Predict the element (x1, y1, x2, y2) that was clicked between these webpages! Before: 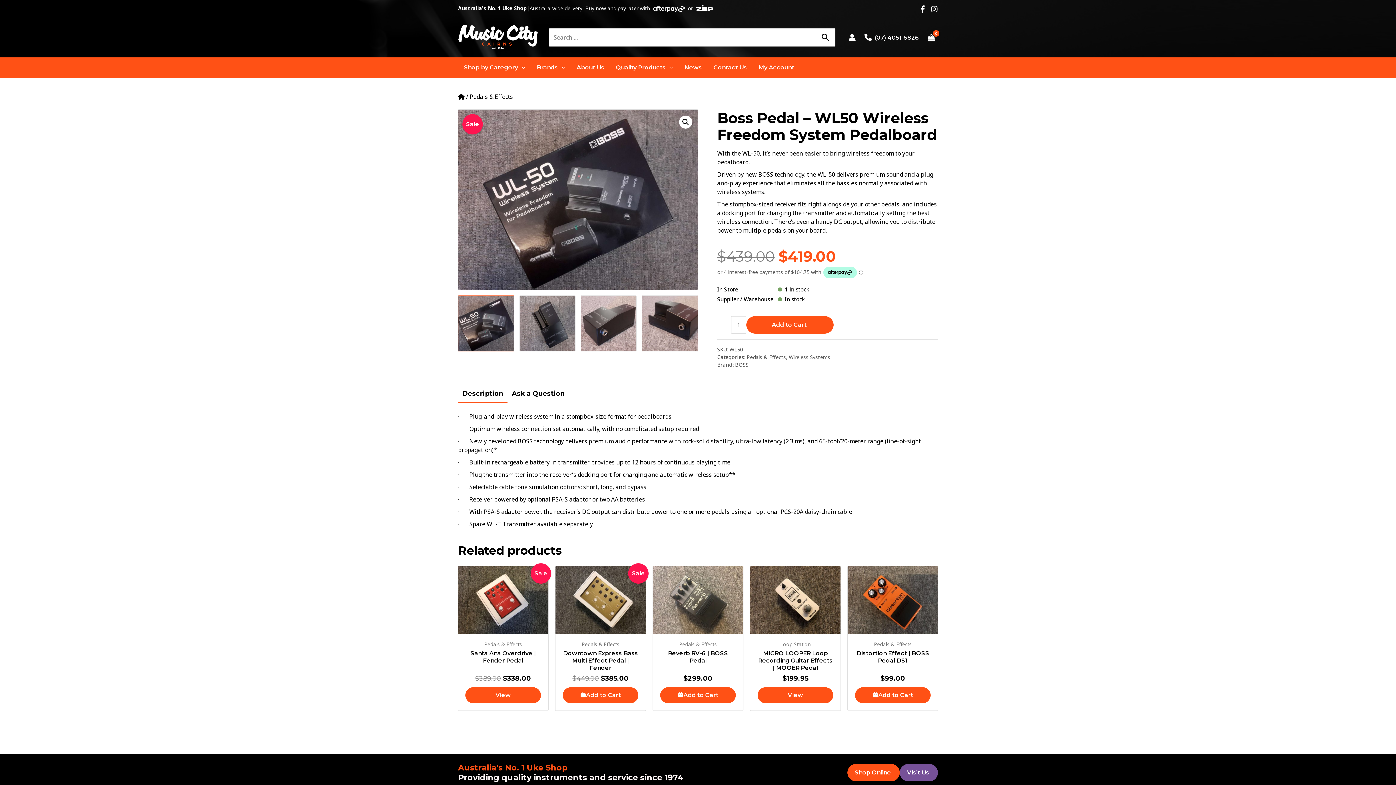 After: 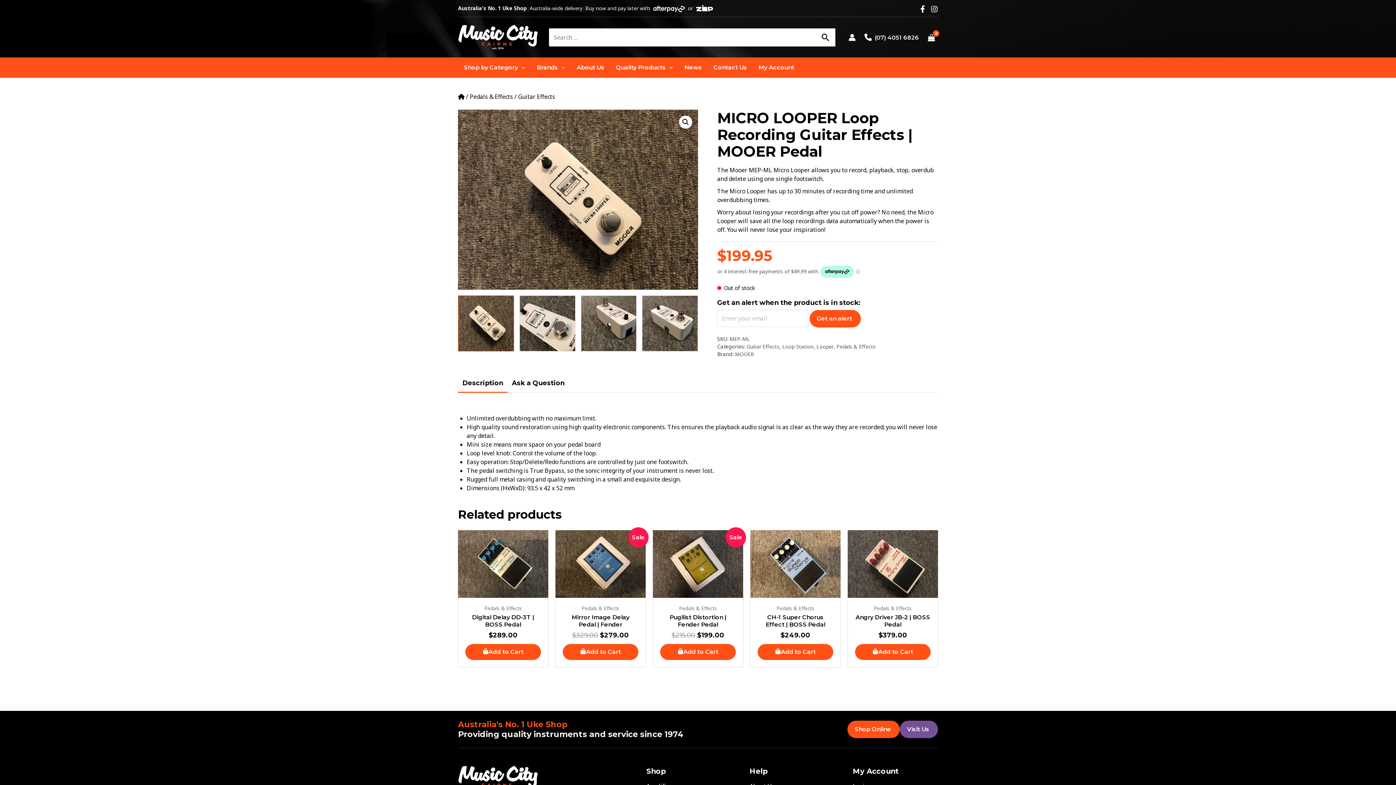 Action: label: MICRO LOOPER Loop Recording Guitar Effects | MOOER Pedal bbox: (757, 650, 833, 674)